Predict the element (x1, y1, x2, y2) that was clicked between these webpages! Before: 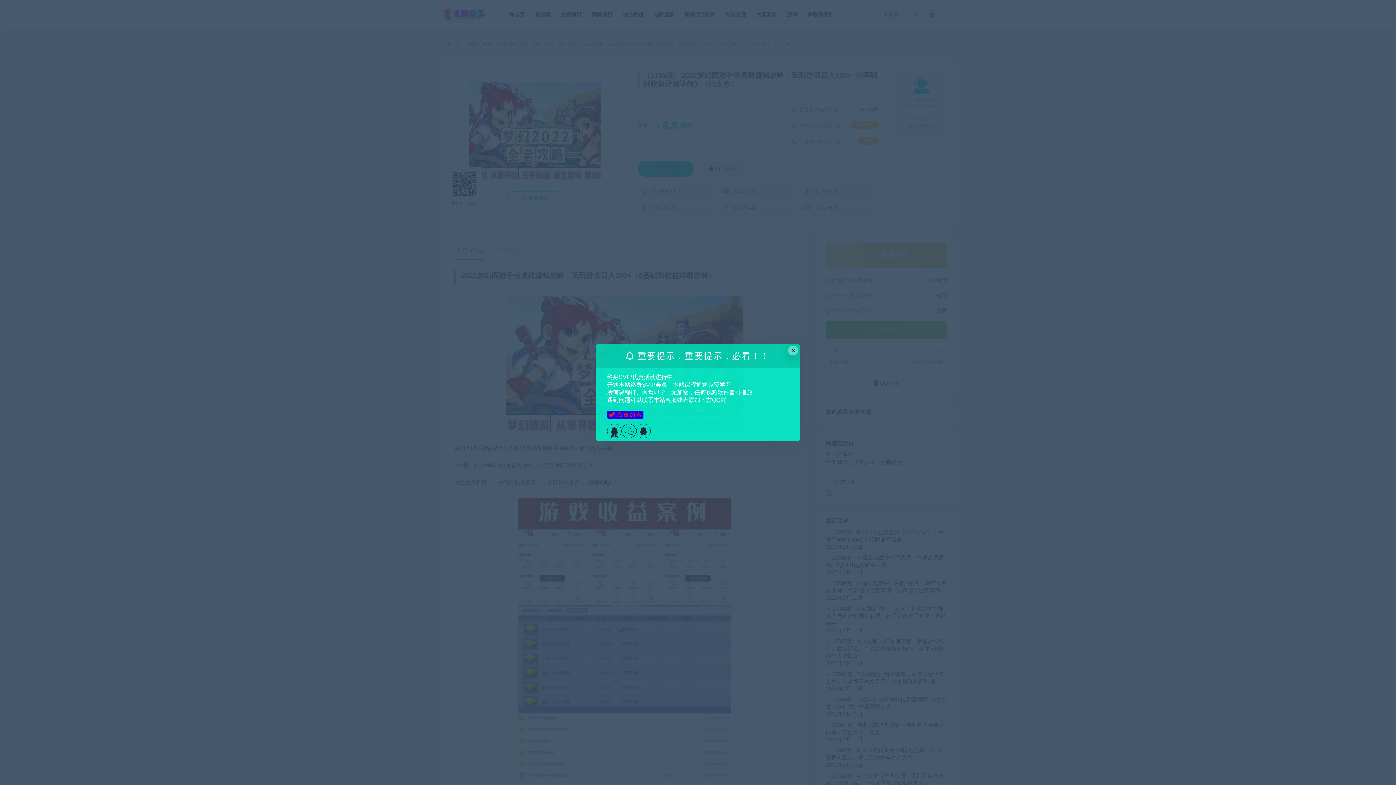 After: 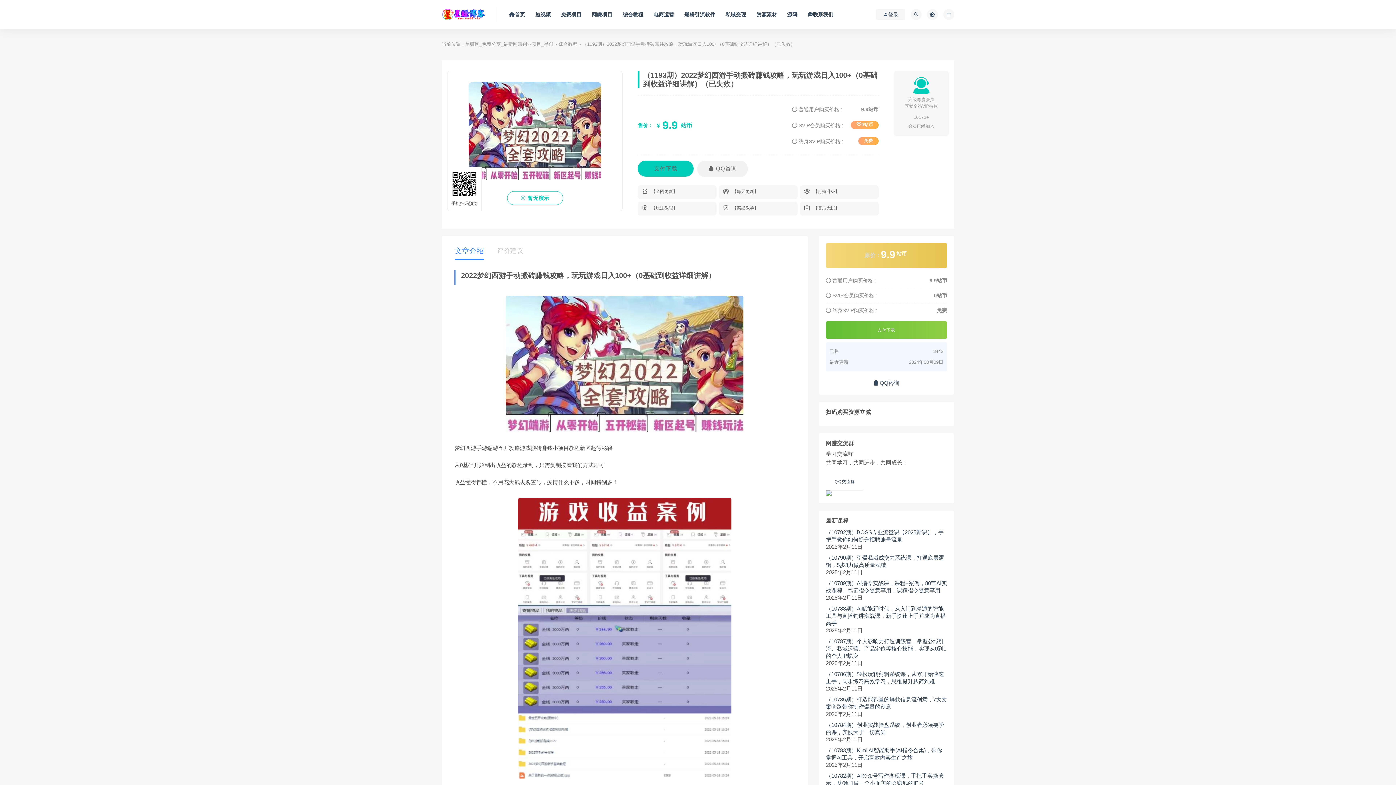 Action: label: Close this dialog bbox: (788, 345, 798, 355)